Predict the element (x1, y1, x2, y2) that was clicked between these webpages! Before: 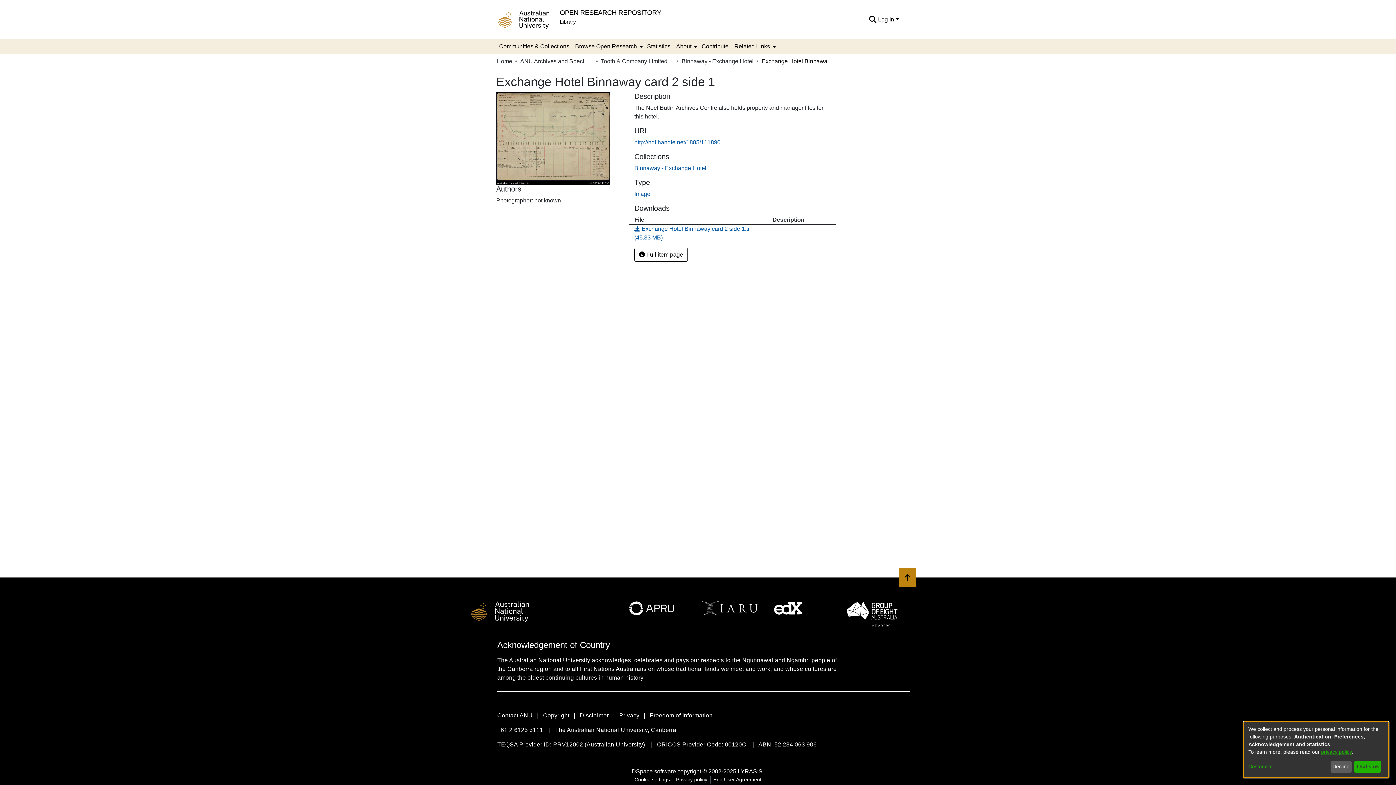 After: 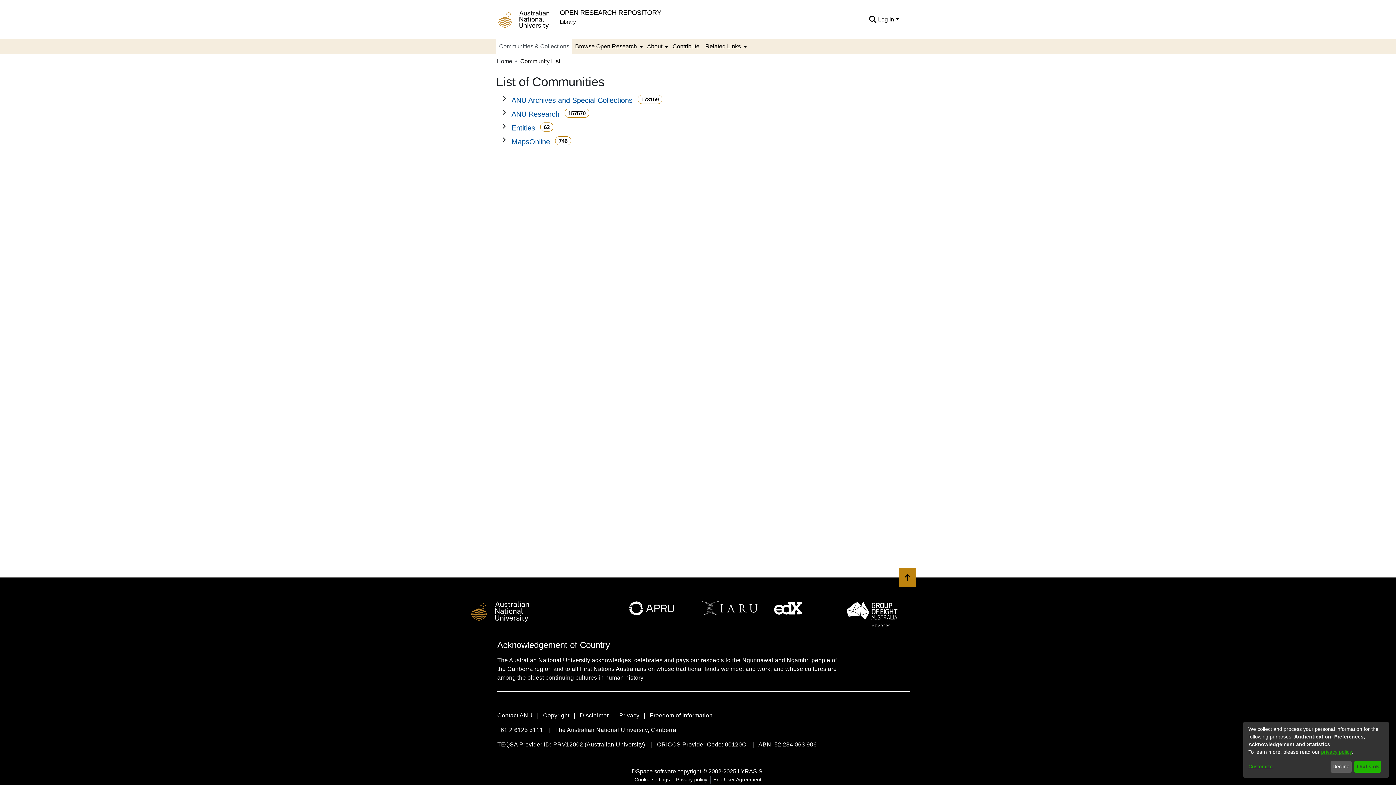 Action: bbox: (496, 39, 572, 53) label: Communities & Collections